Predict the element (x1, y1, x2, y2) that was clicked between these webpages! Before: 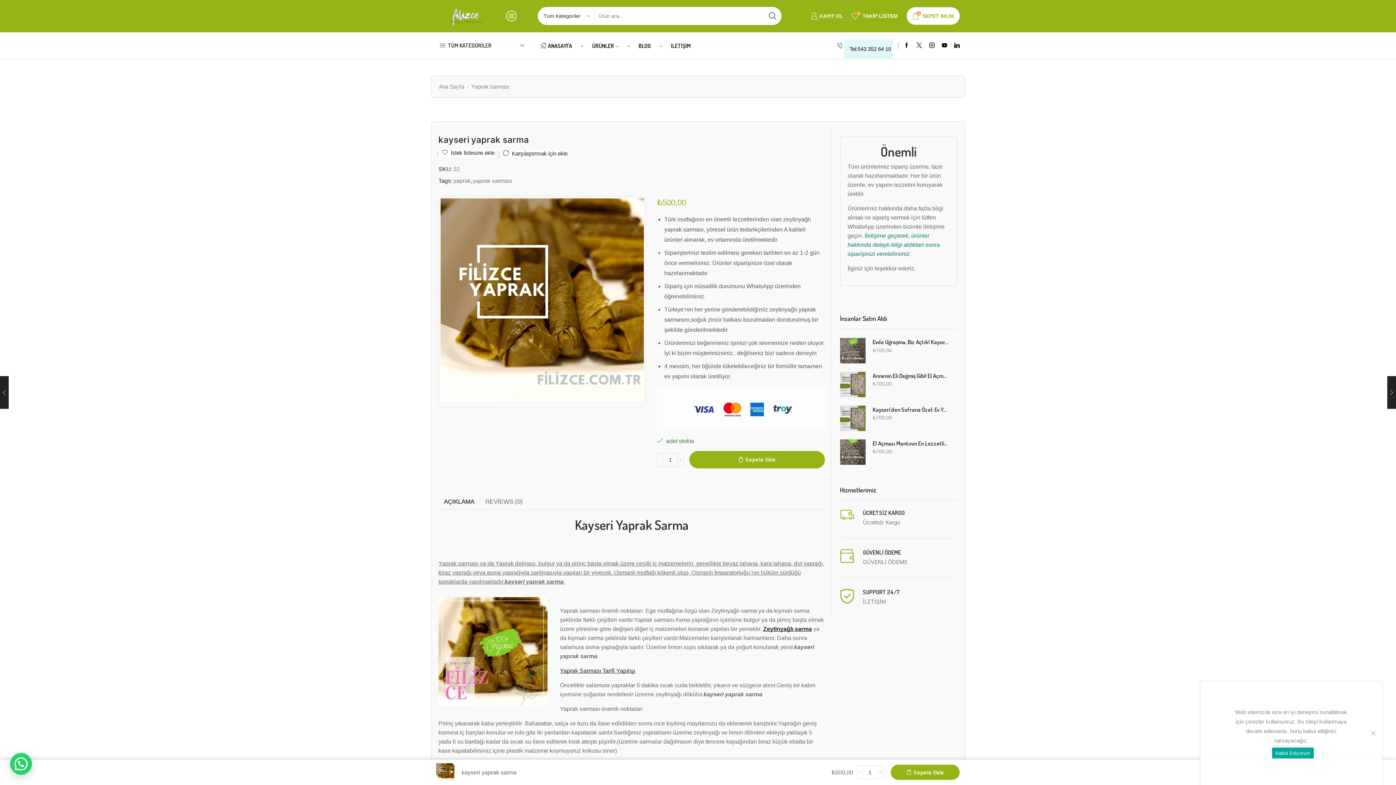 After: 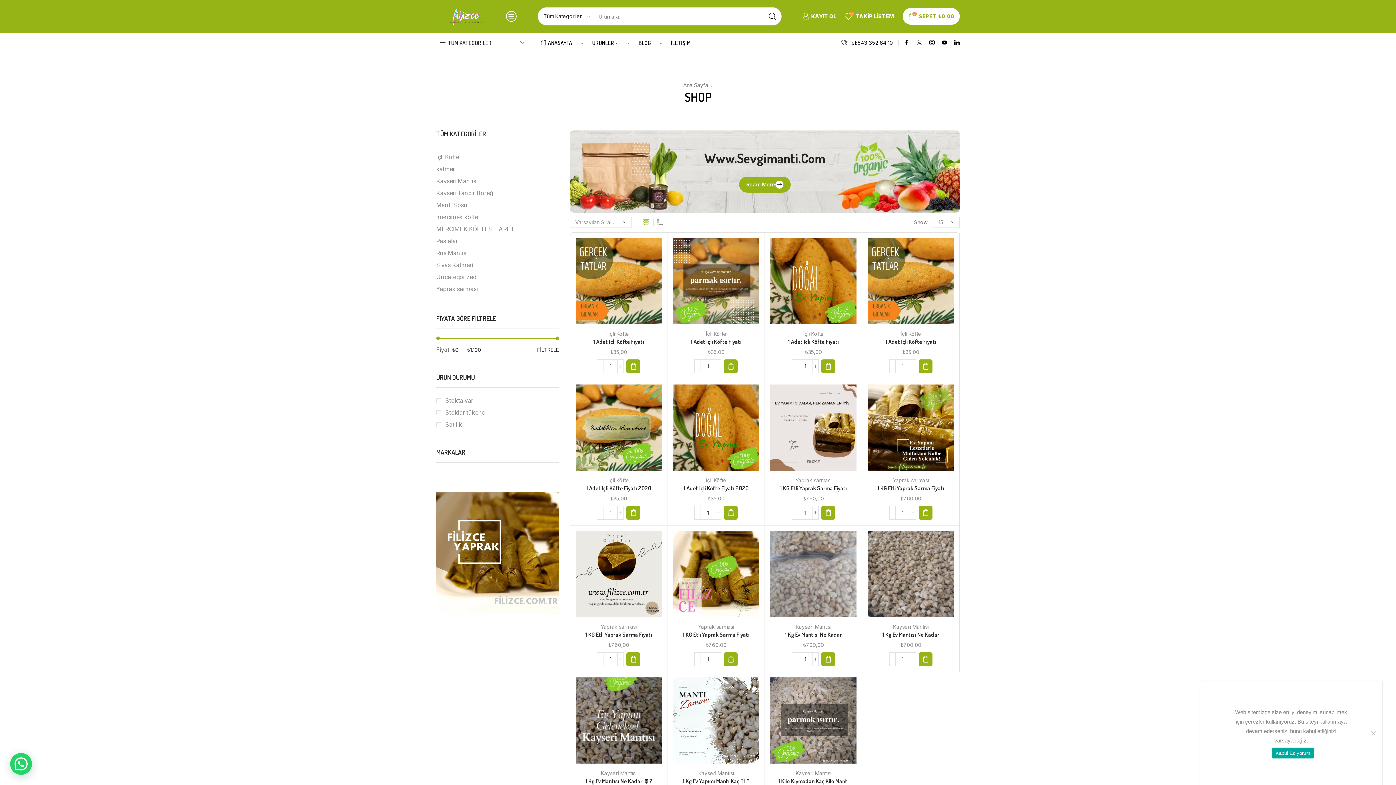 Action: bbox: (583, 37, 627, 53) label: ÜRÜNLER